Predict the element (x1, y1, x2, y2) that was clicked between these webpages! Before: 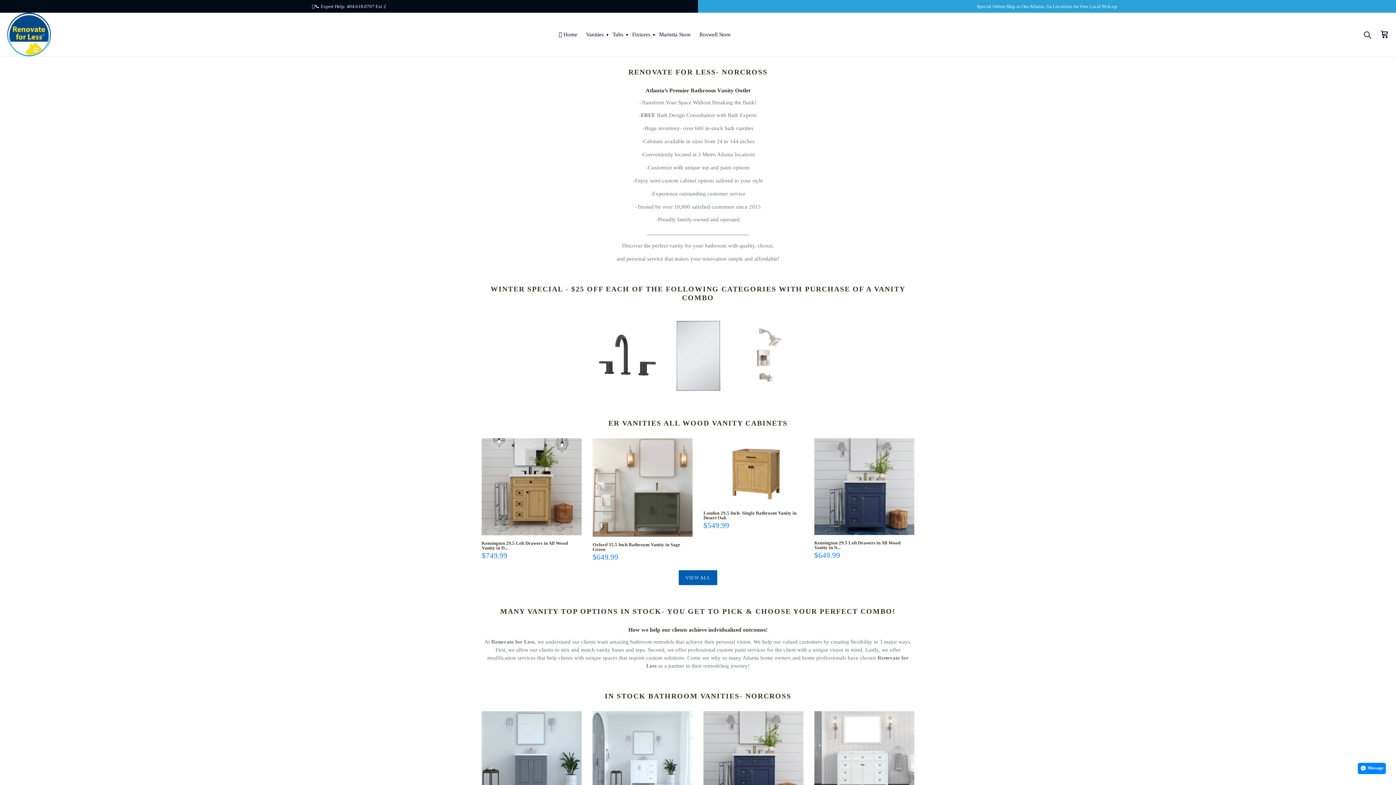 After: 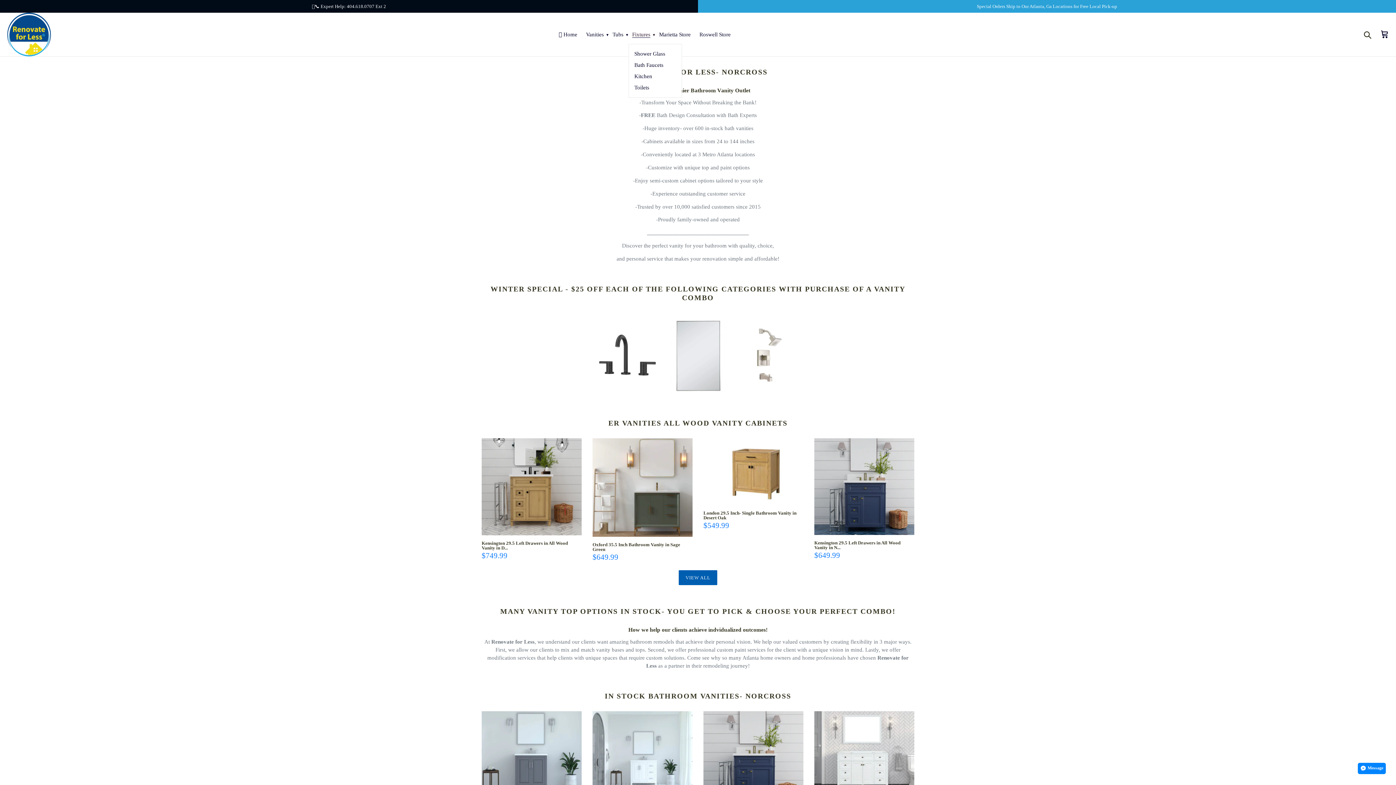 Action: bbox: (628, 29, 654, 39) label: Fixtures